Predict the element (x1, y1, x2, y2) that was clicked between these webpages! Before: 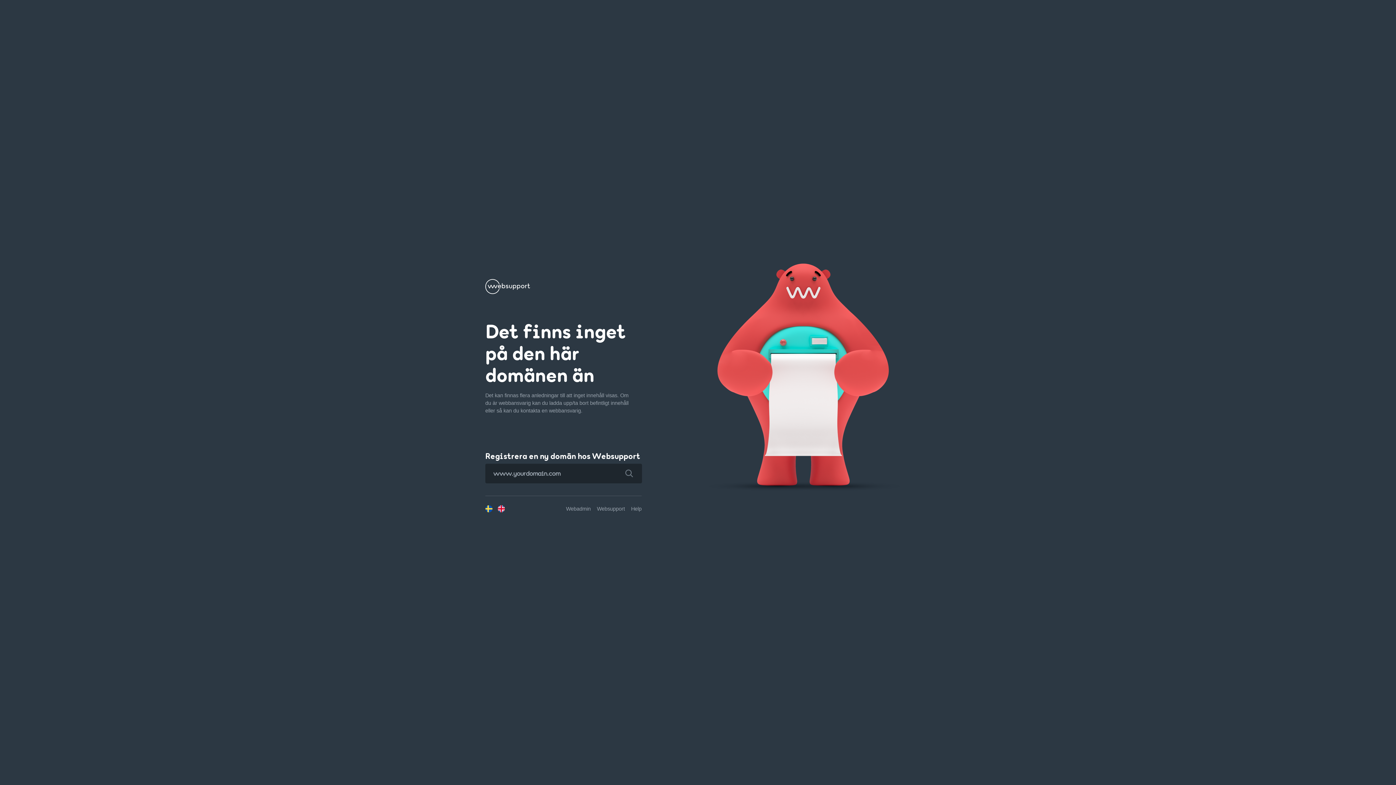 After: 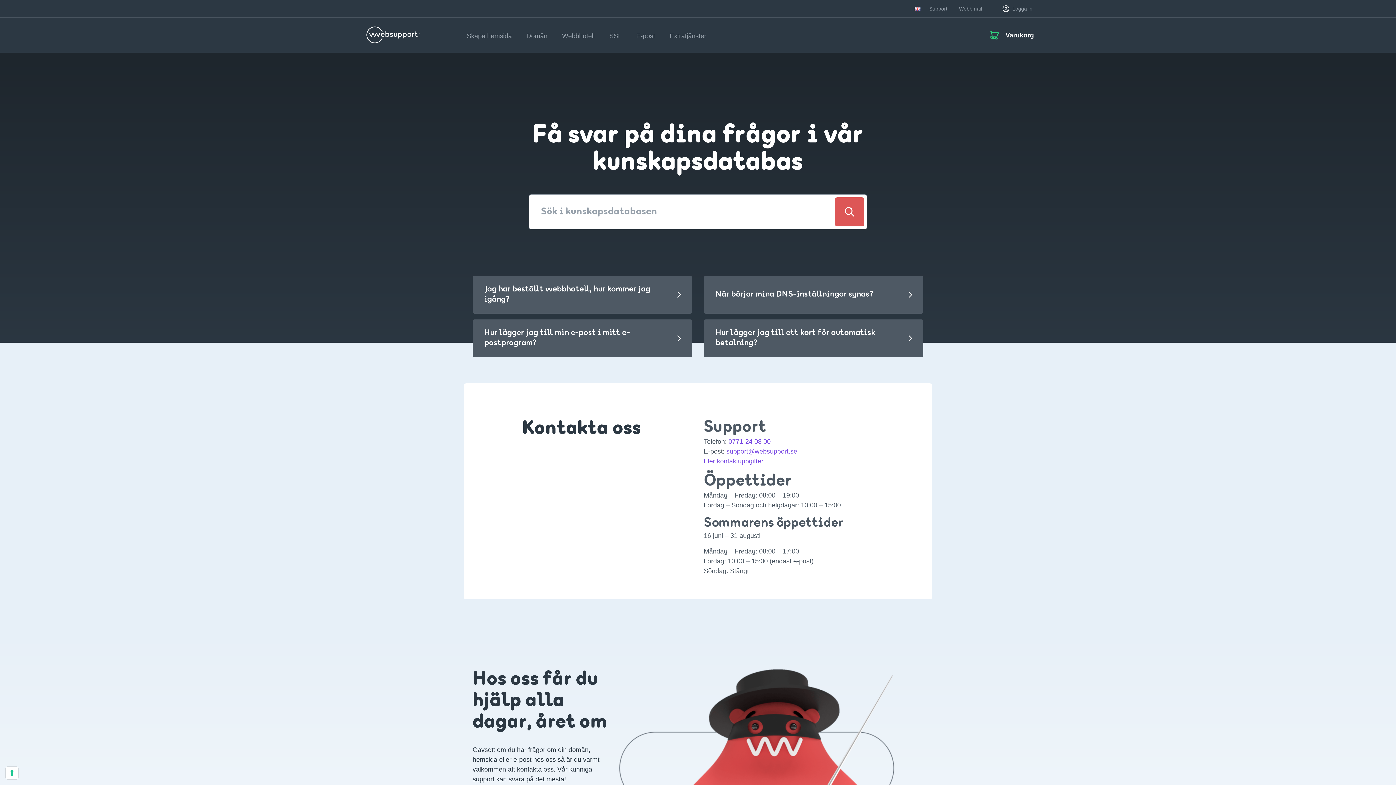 Action: bbox: (631, 506, 641, 511) label: Help